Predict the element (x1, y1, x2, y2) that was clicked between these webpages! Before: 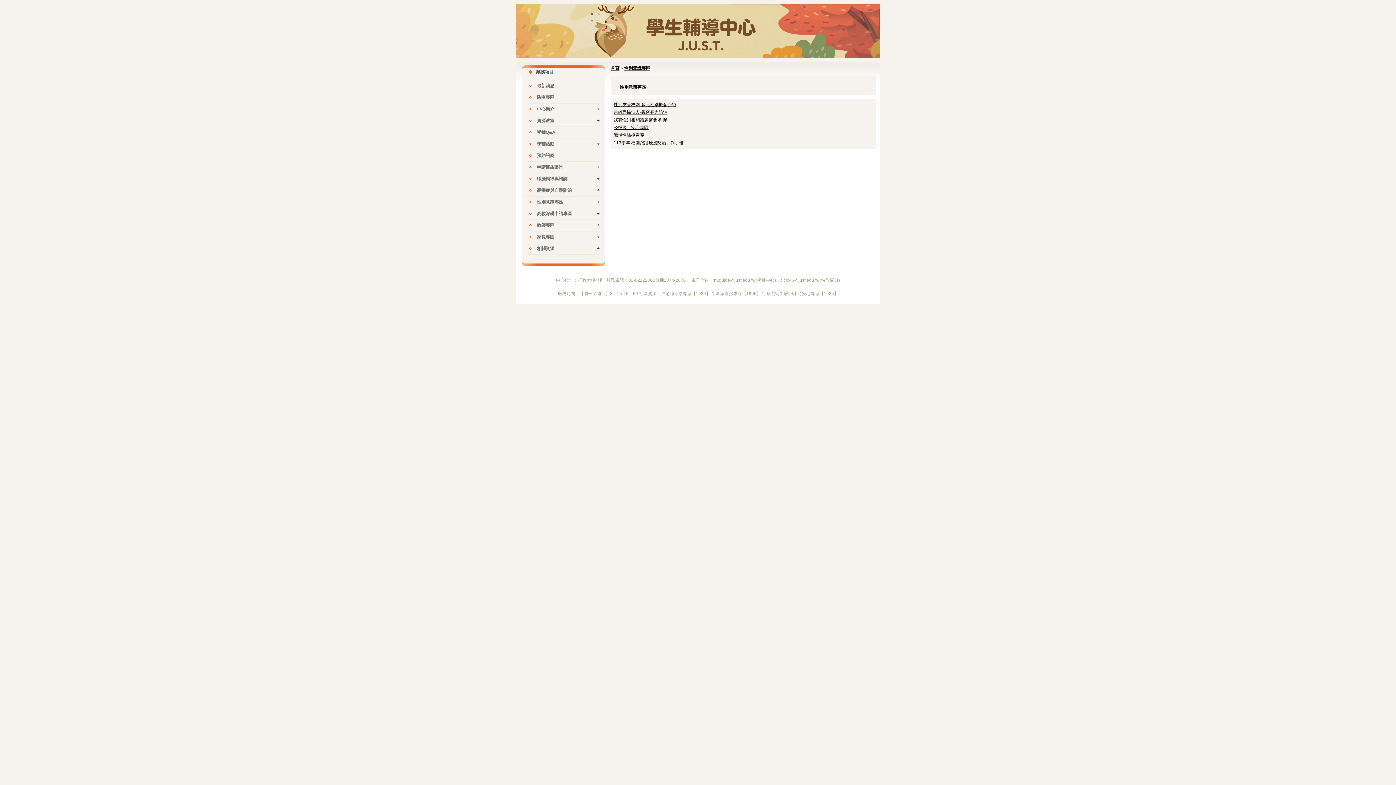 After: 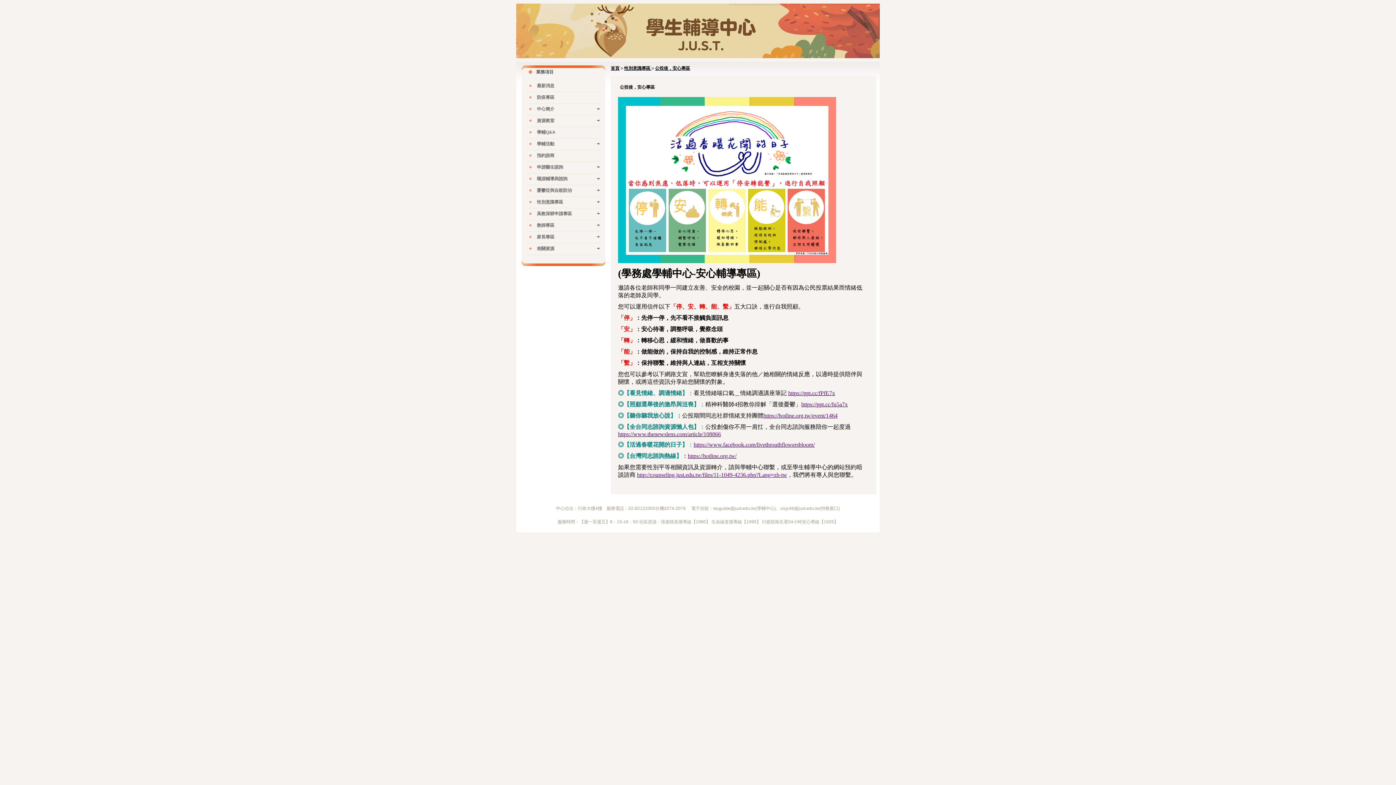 Action: bbox: (613, 125, 648, 130) label: 公投後，安心專區